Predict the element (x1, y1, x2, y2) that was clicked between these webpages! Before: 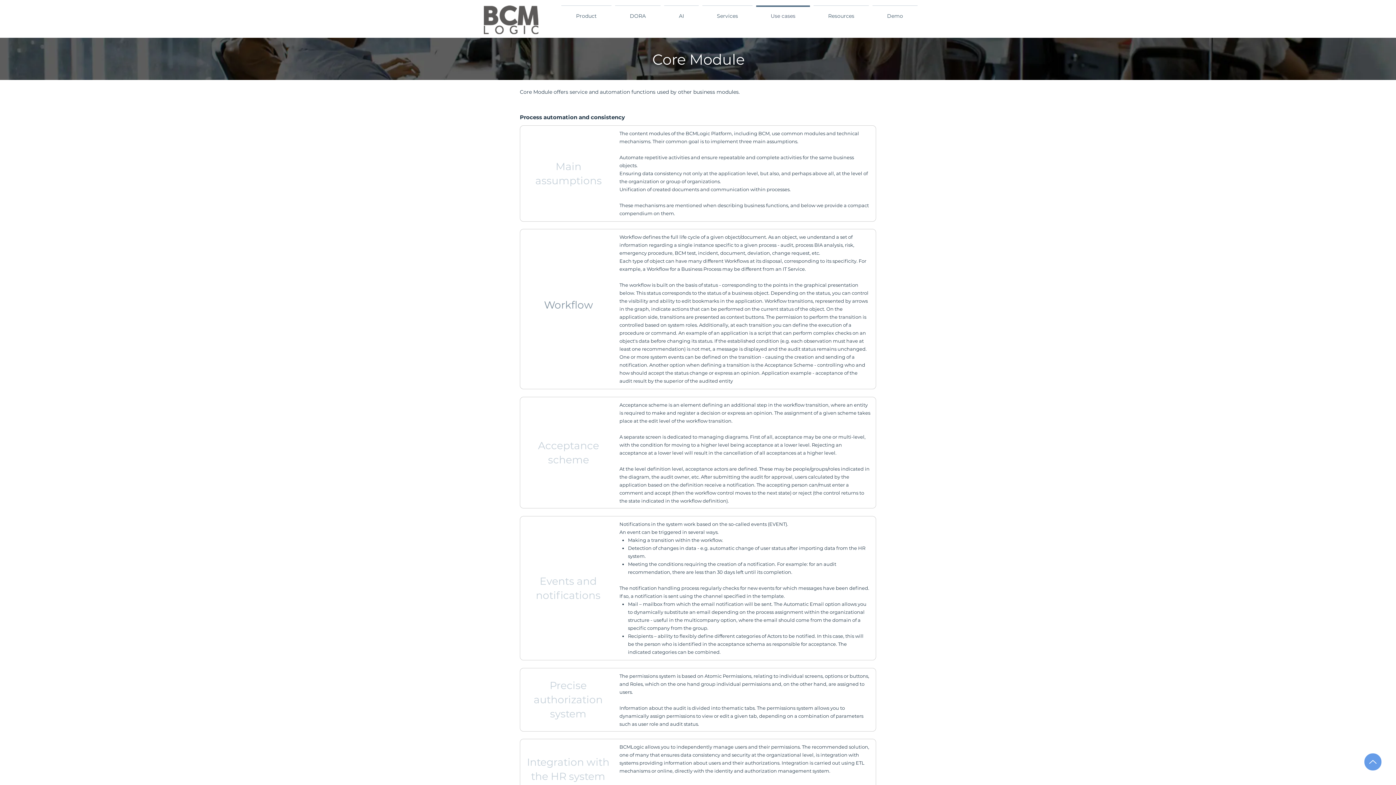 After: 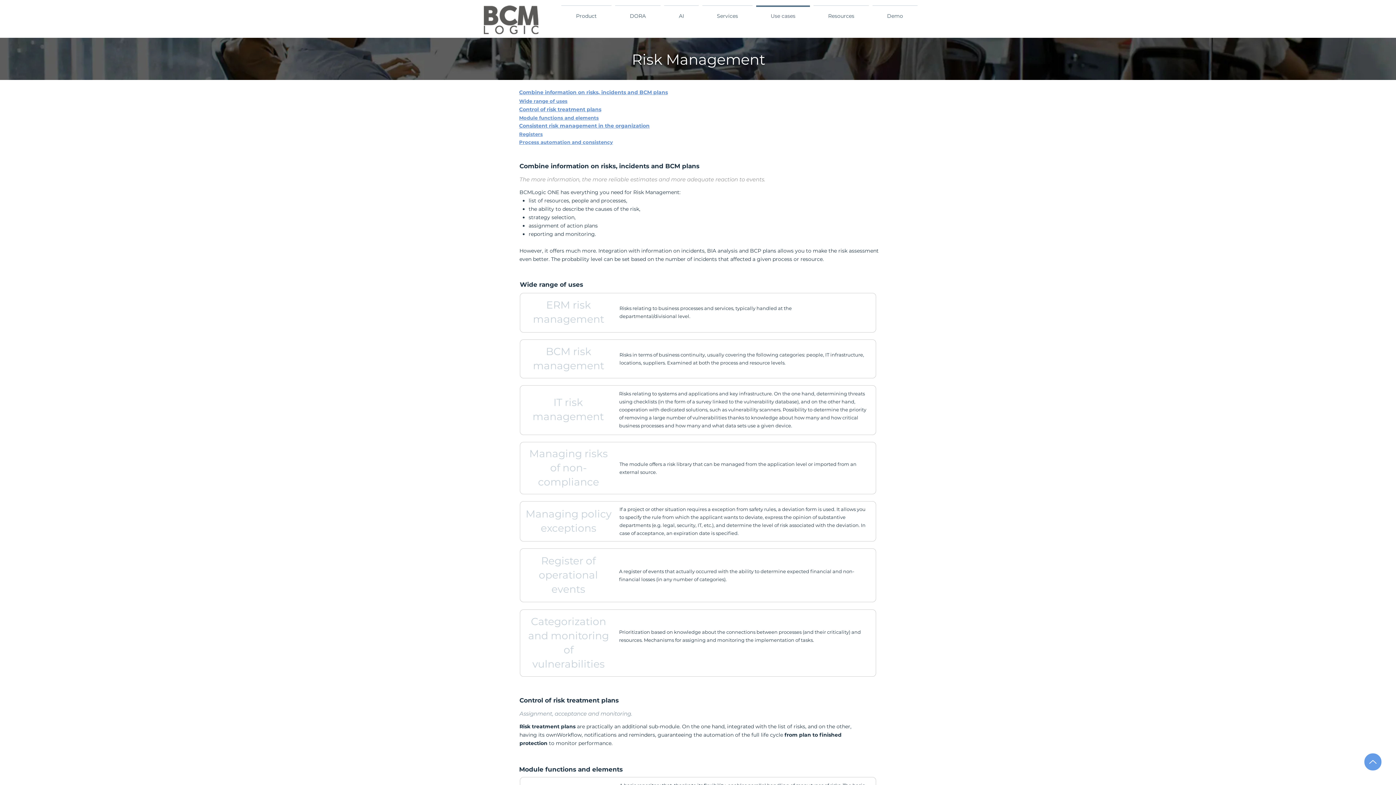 Action: bbox: (1364, 753, 1381, 770) label: Up